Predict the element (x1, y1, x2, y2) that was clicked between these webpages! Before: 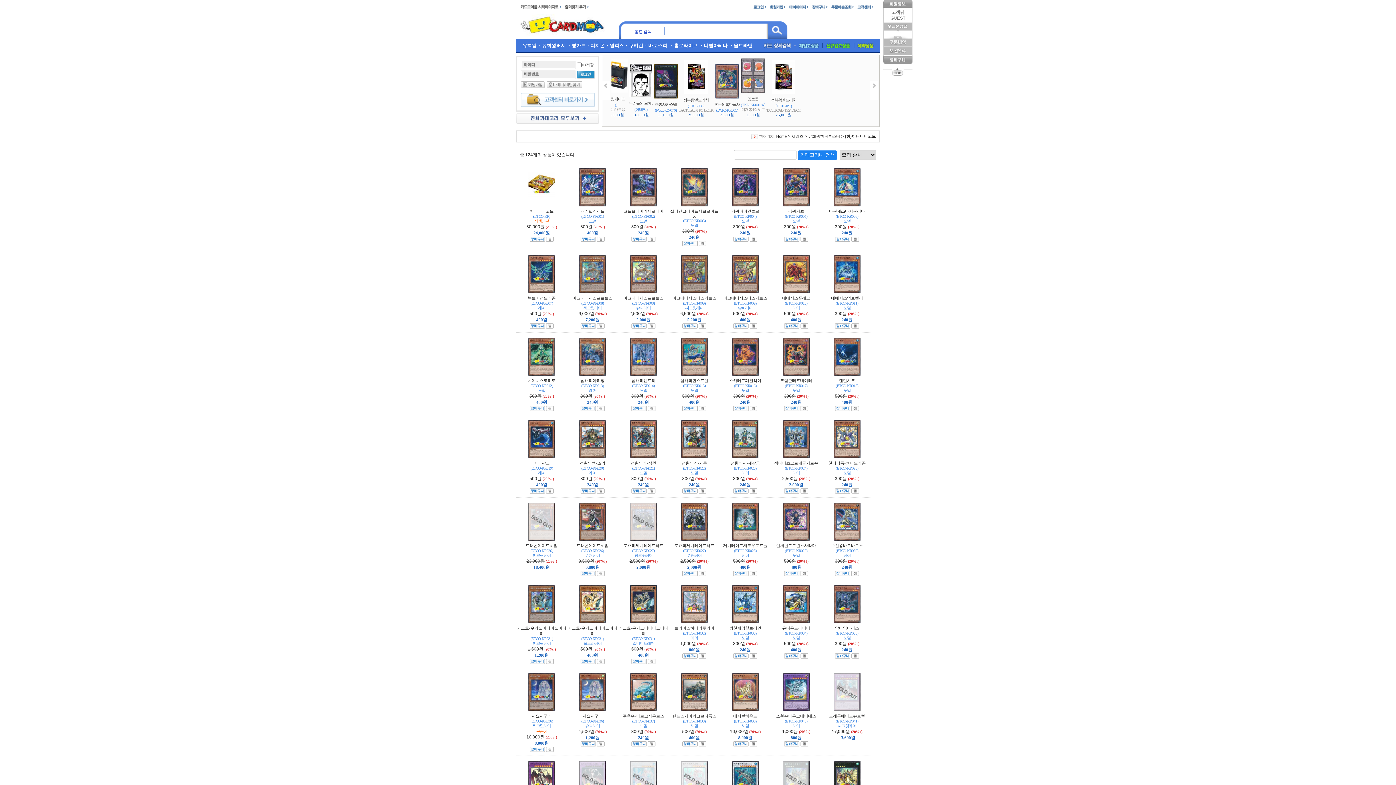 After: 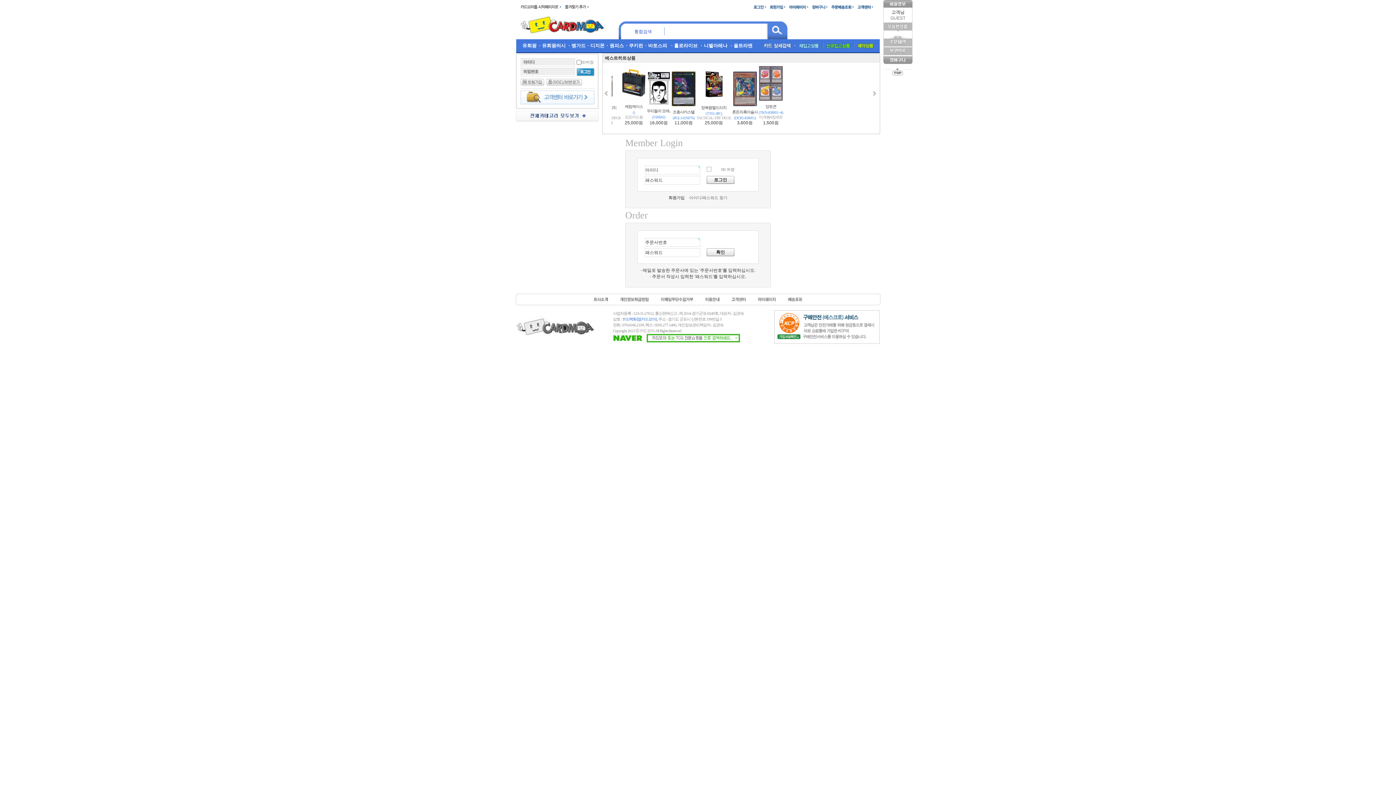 Action: bbox: (883, 39, 912, 44)